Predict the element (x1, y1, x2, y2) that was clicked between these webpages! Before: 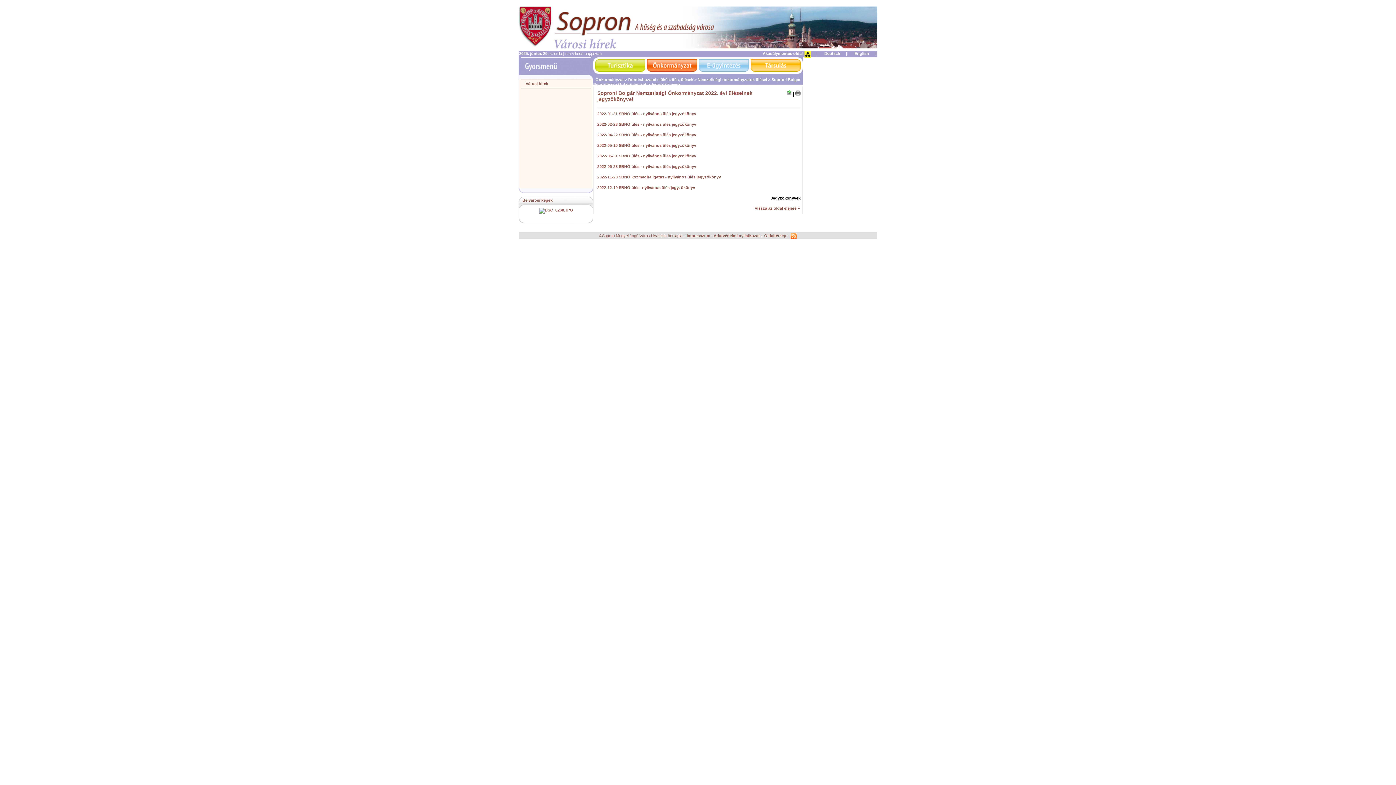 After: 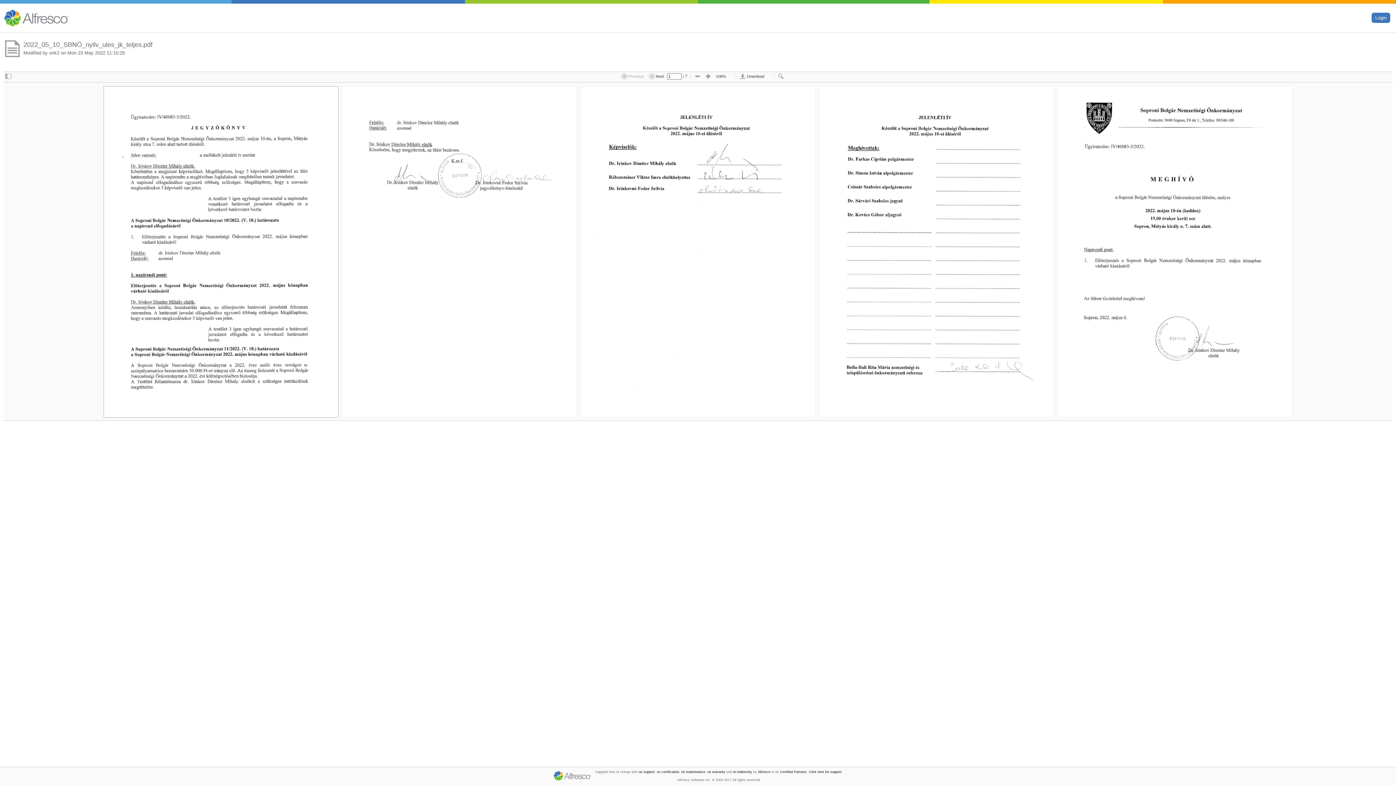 Action: bbox: (597, 143, 696, 147) label: 2022-05-10 SBNÖ ülés - nyilvános ülés jegyzőkönyv